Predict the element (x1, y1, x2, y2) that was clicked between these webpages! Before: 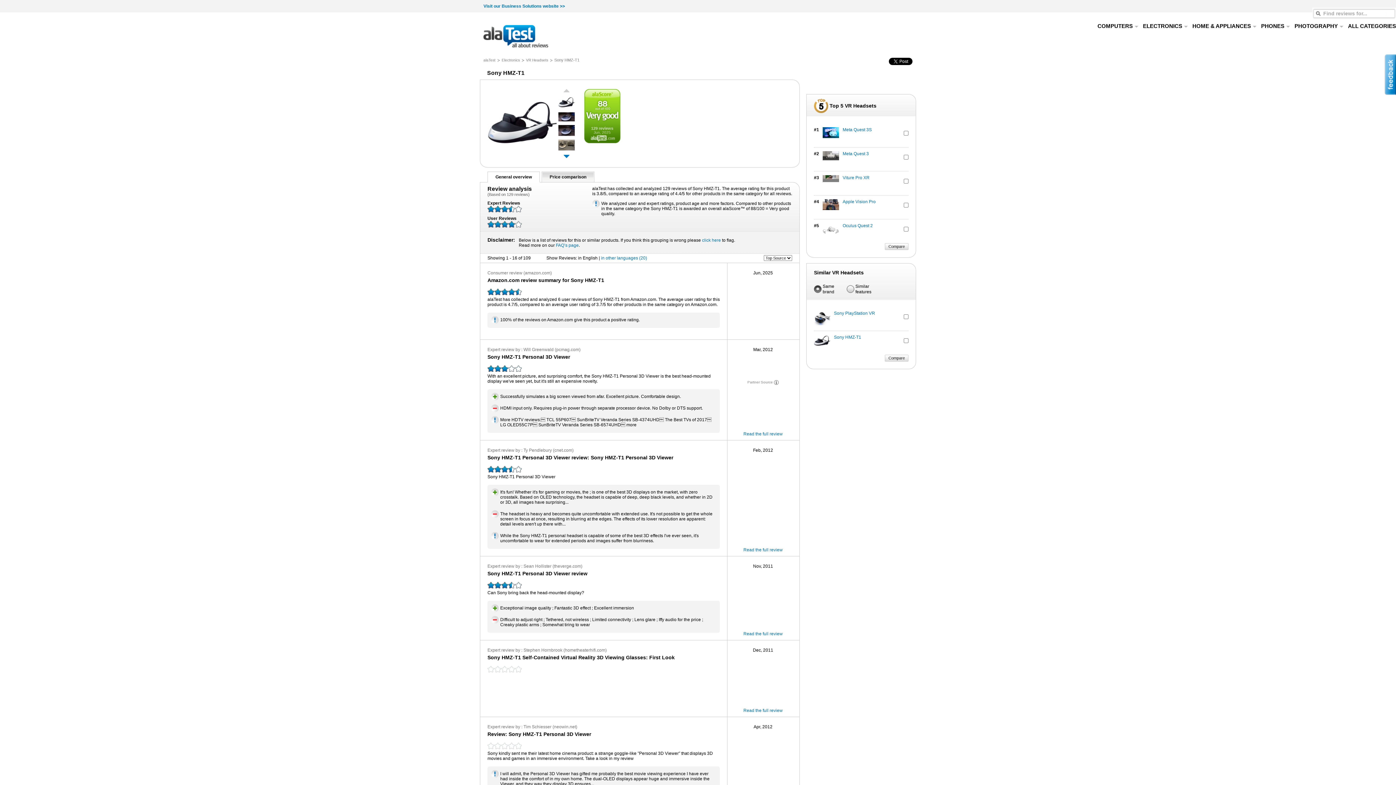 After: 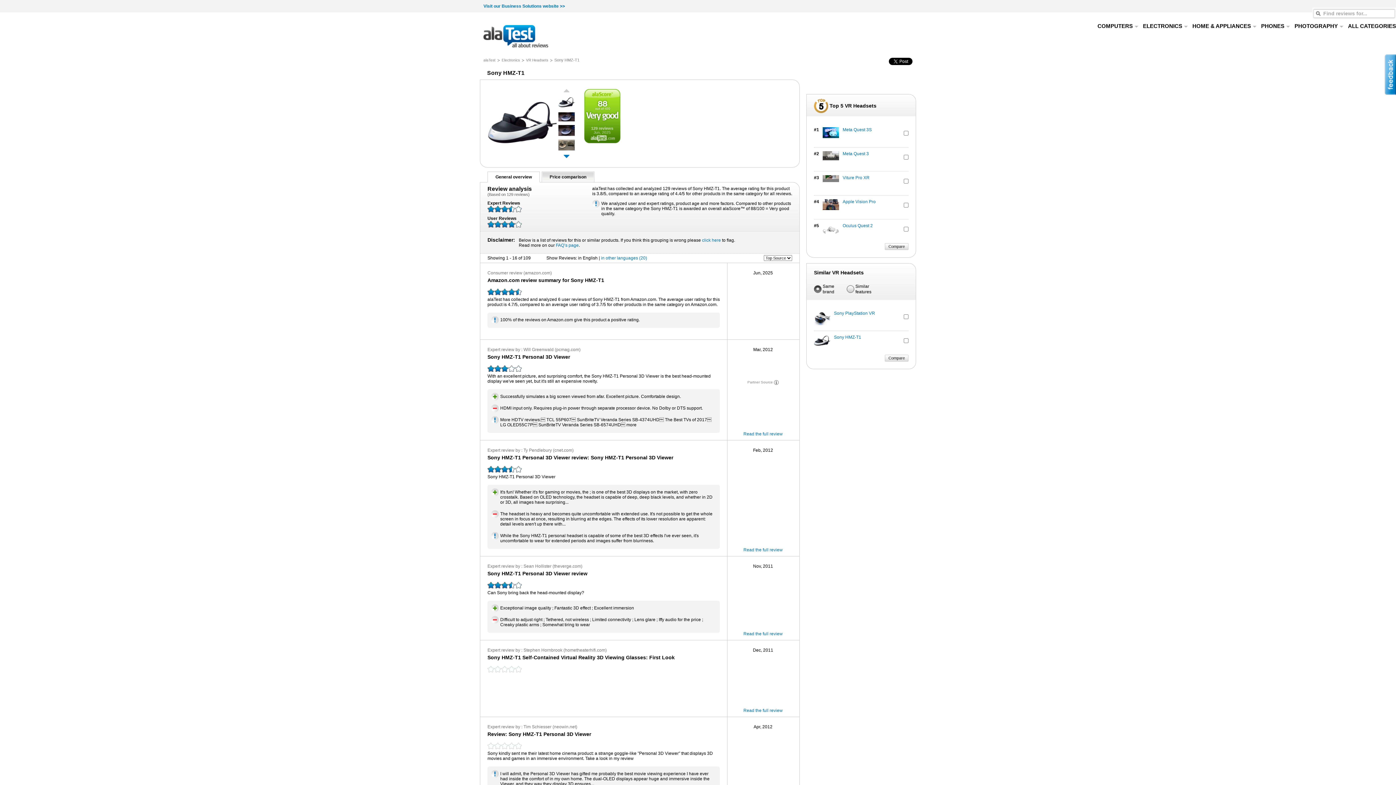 Action: bbox: (834, 334, 888, 340) label: Sony HMZ-T1